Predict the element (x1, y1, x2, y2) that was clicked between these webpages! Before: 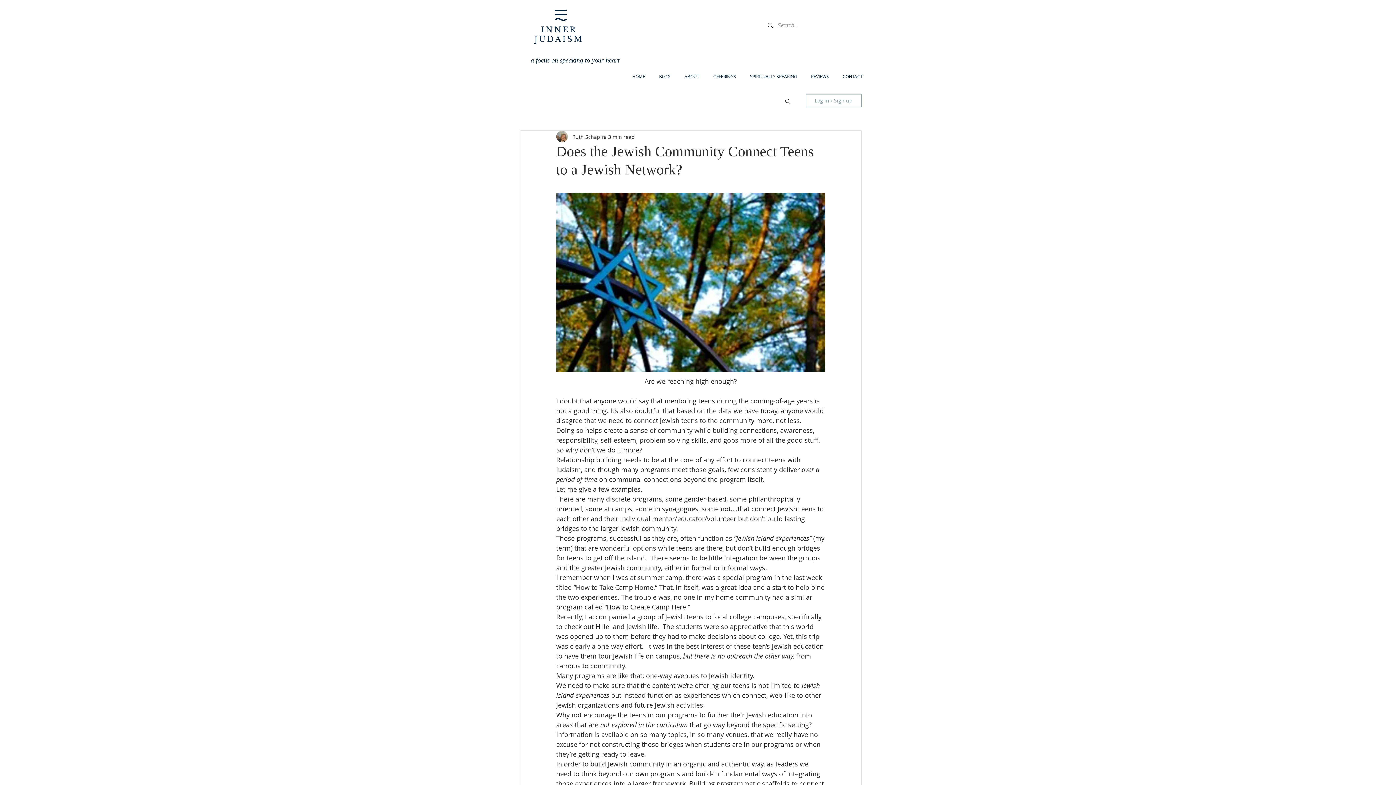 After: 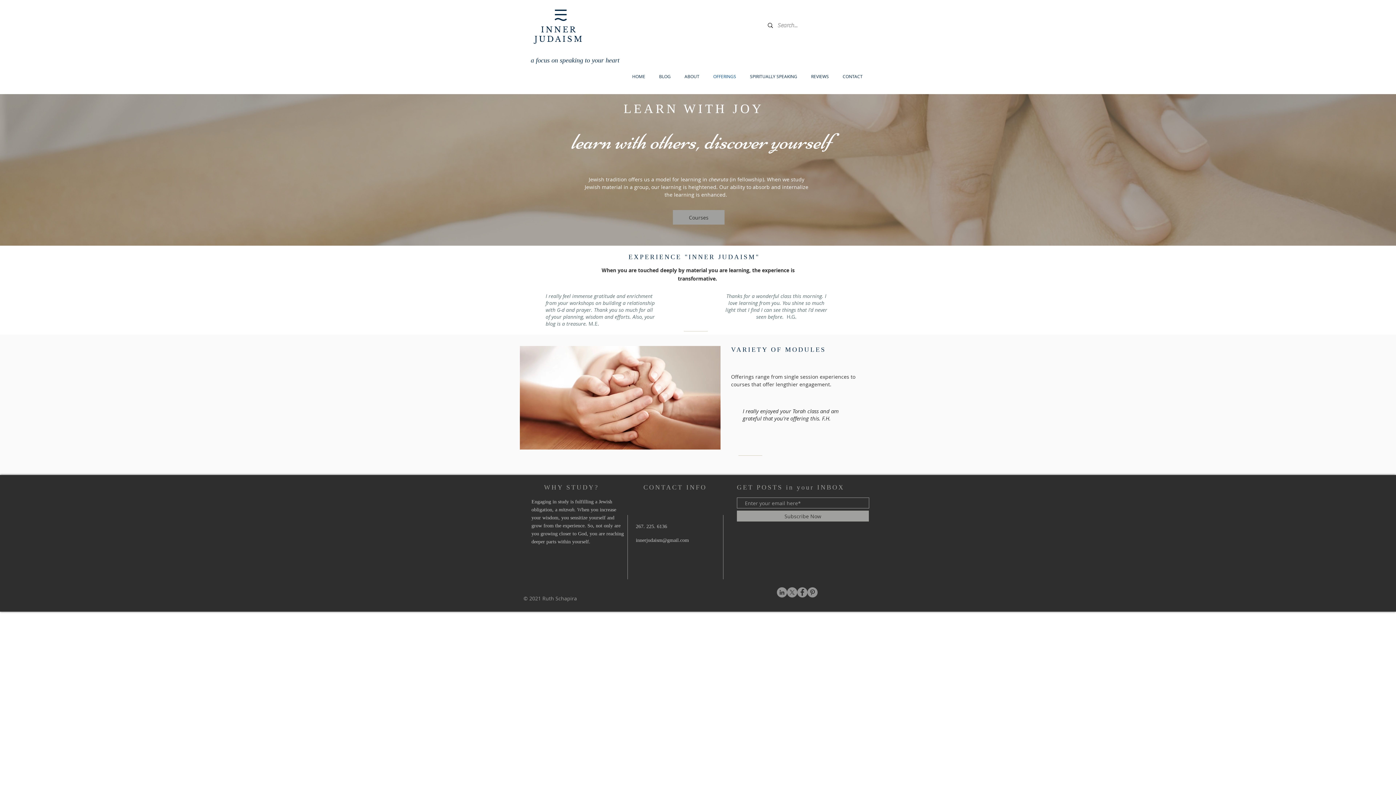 Action: bbox: (706, 68, 743, 84) label: OFFERINGS